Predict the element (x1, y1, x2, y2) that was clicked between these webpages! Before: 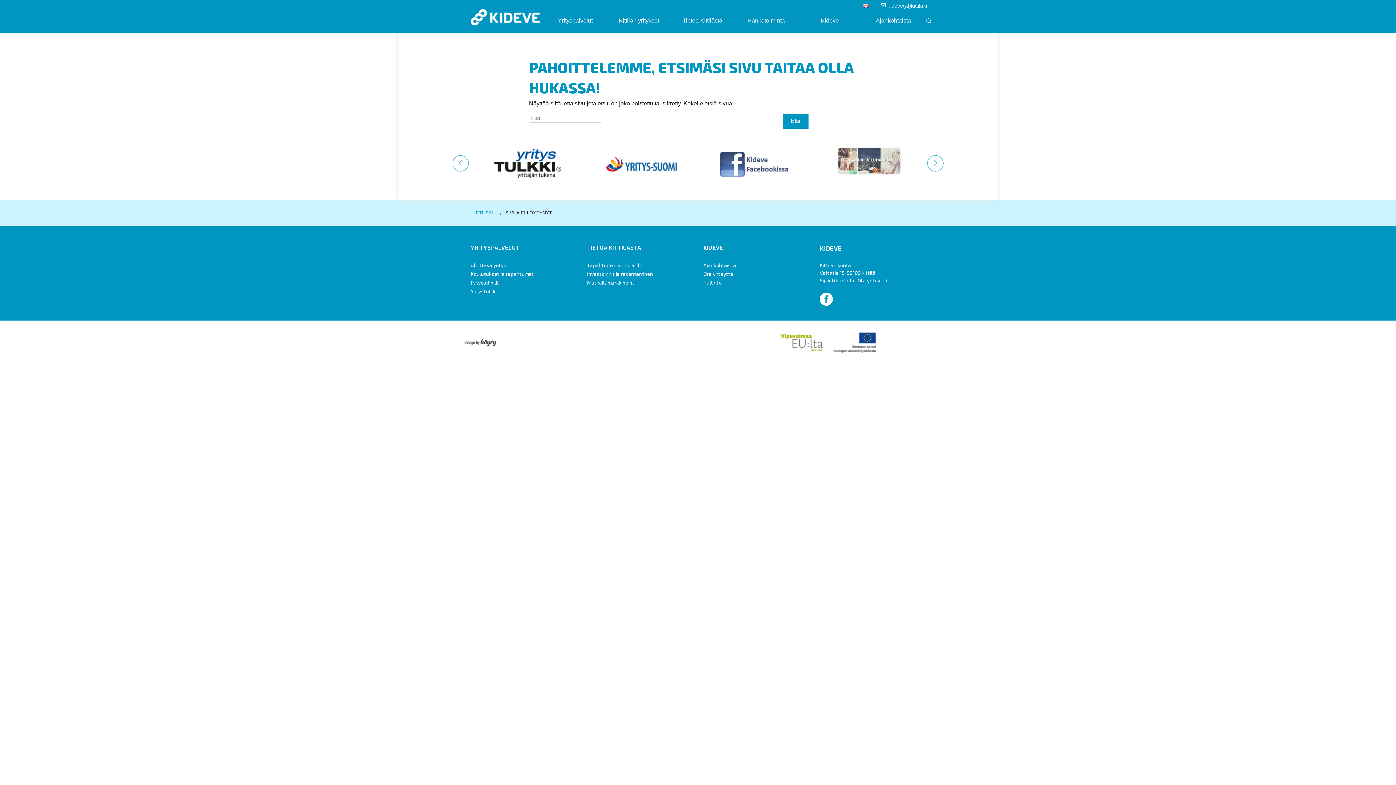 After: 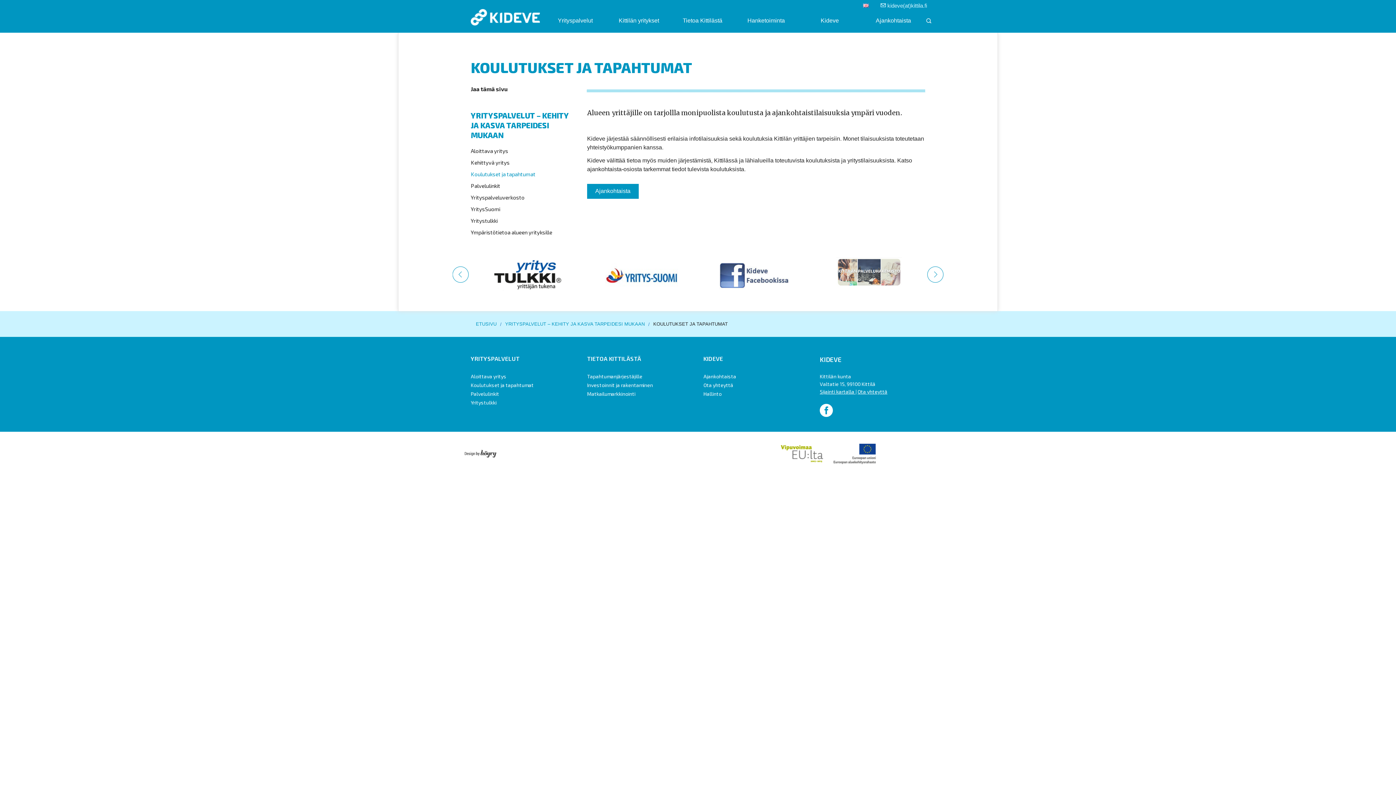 Action: bbox: (470, 270, 533, 276) label: Koulutukset ja tapahtumat